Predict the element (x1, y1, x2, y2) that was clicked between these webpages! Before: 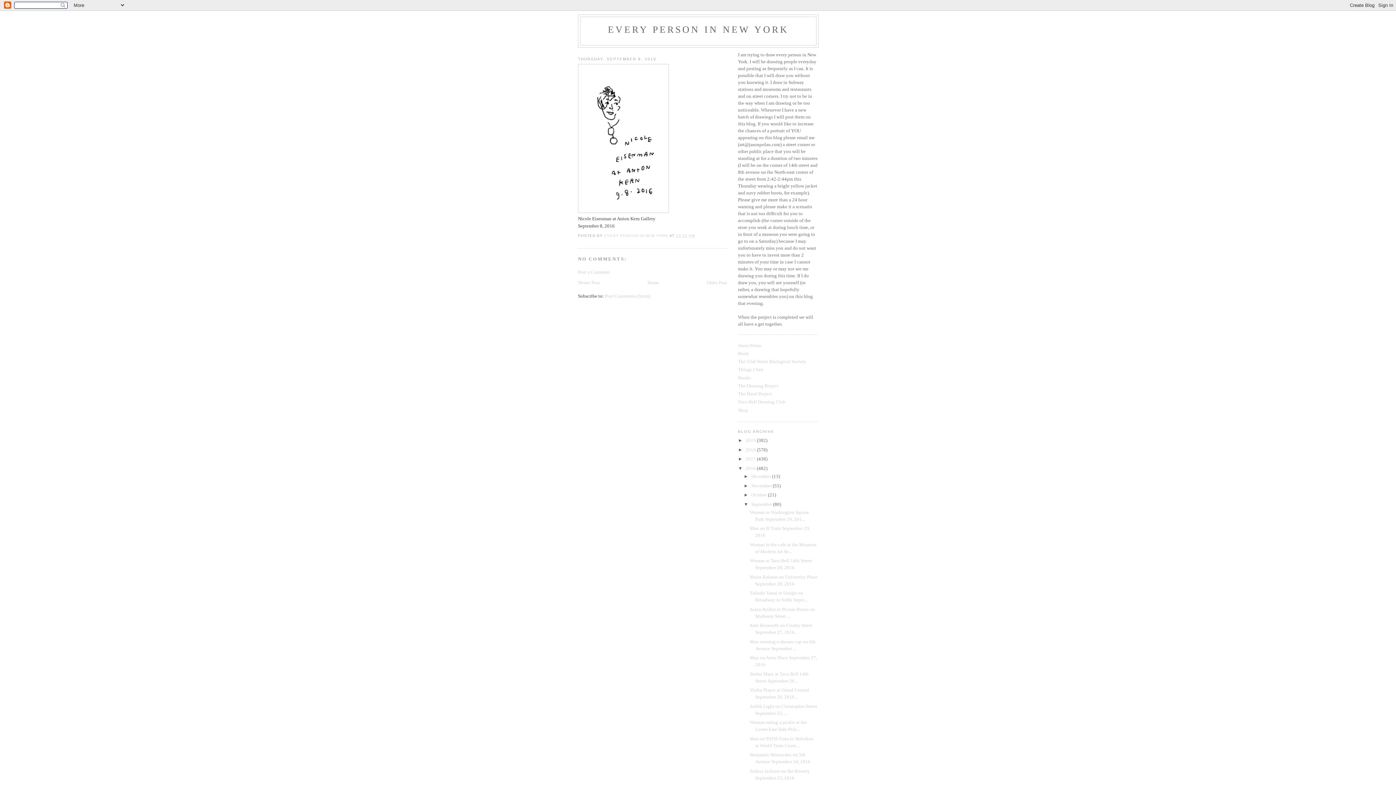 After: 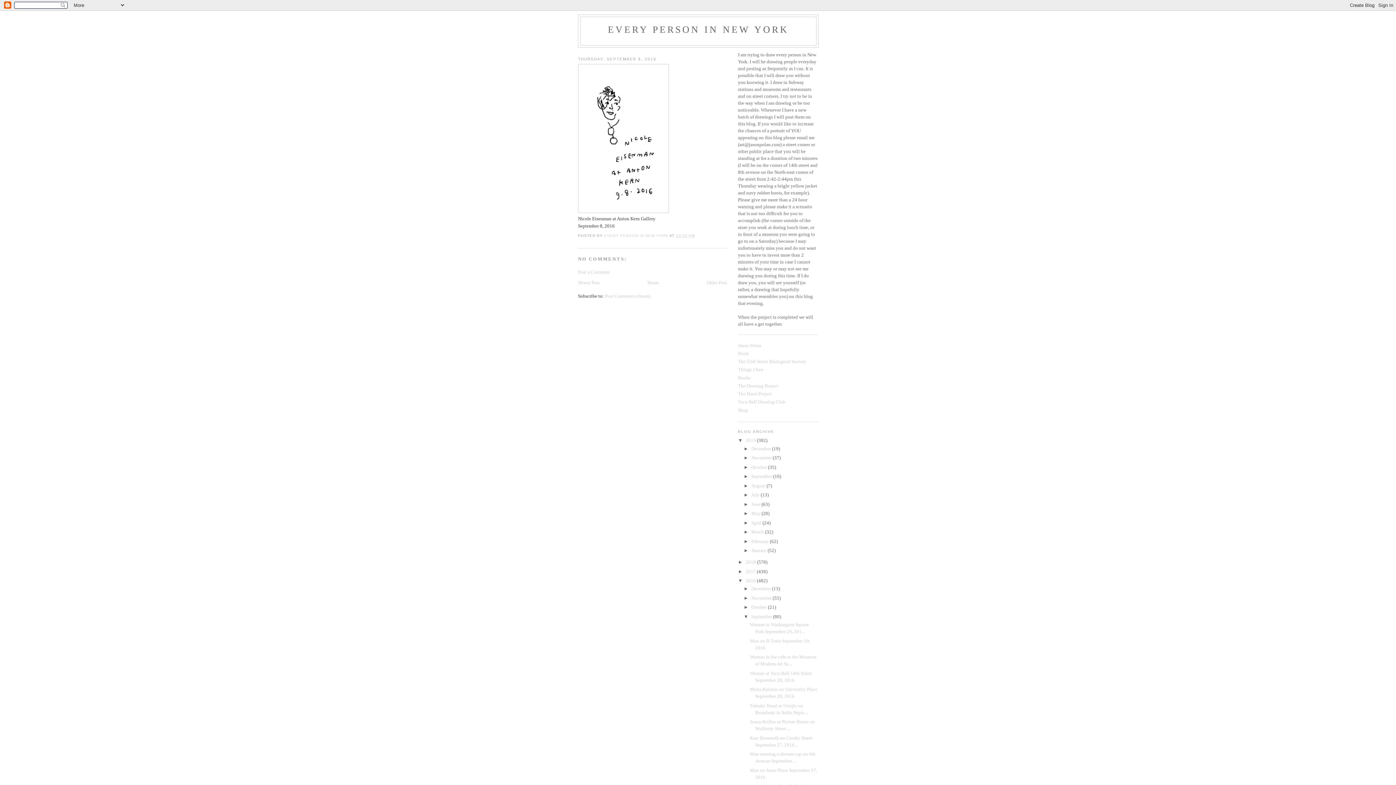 Action: bbox: (738, 437, 745, 443) label: ►  